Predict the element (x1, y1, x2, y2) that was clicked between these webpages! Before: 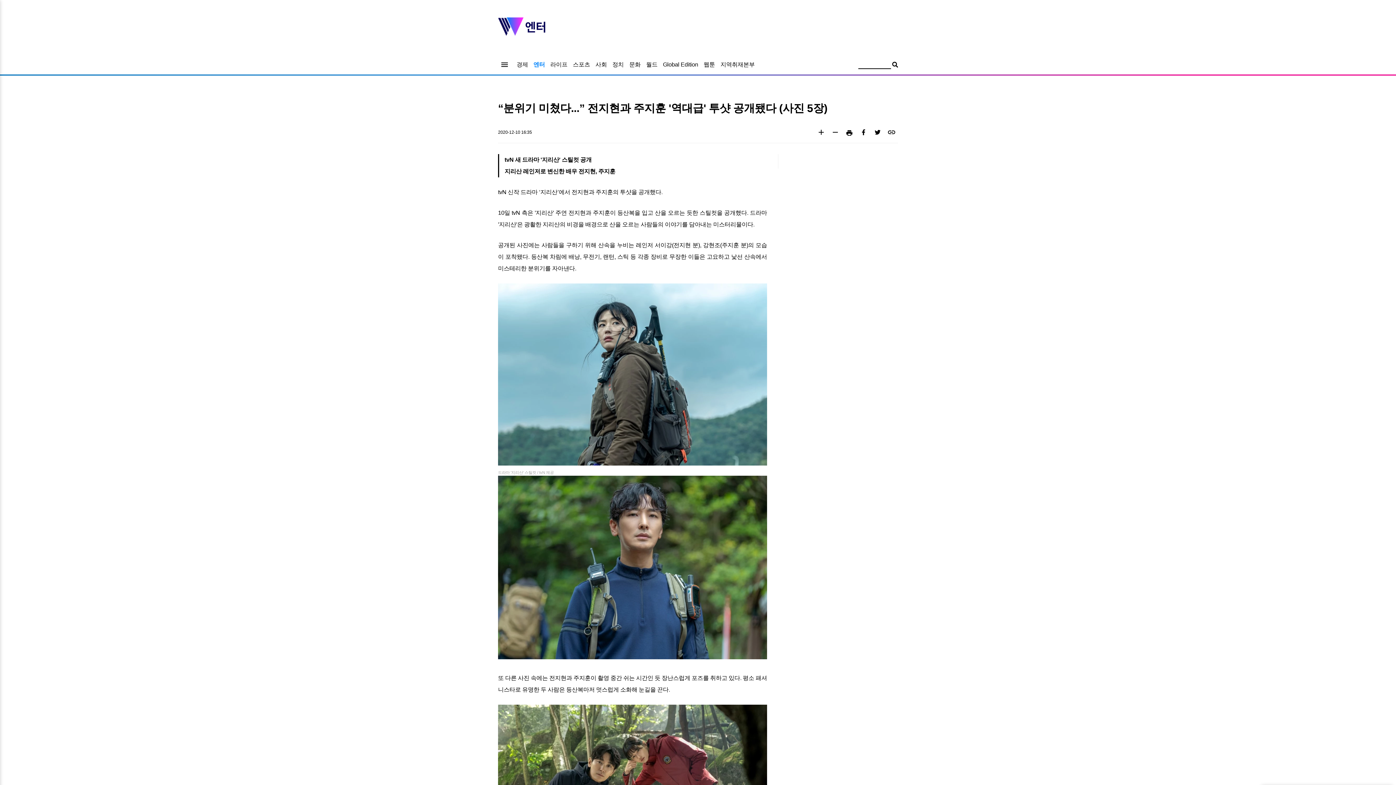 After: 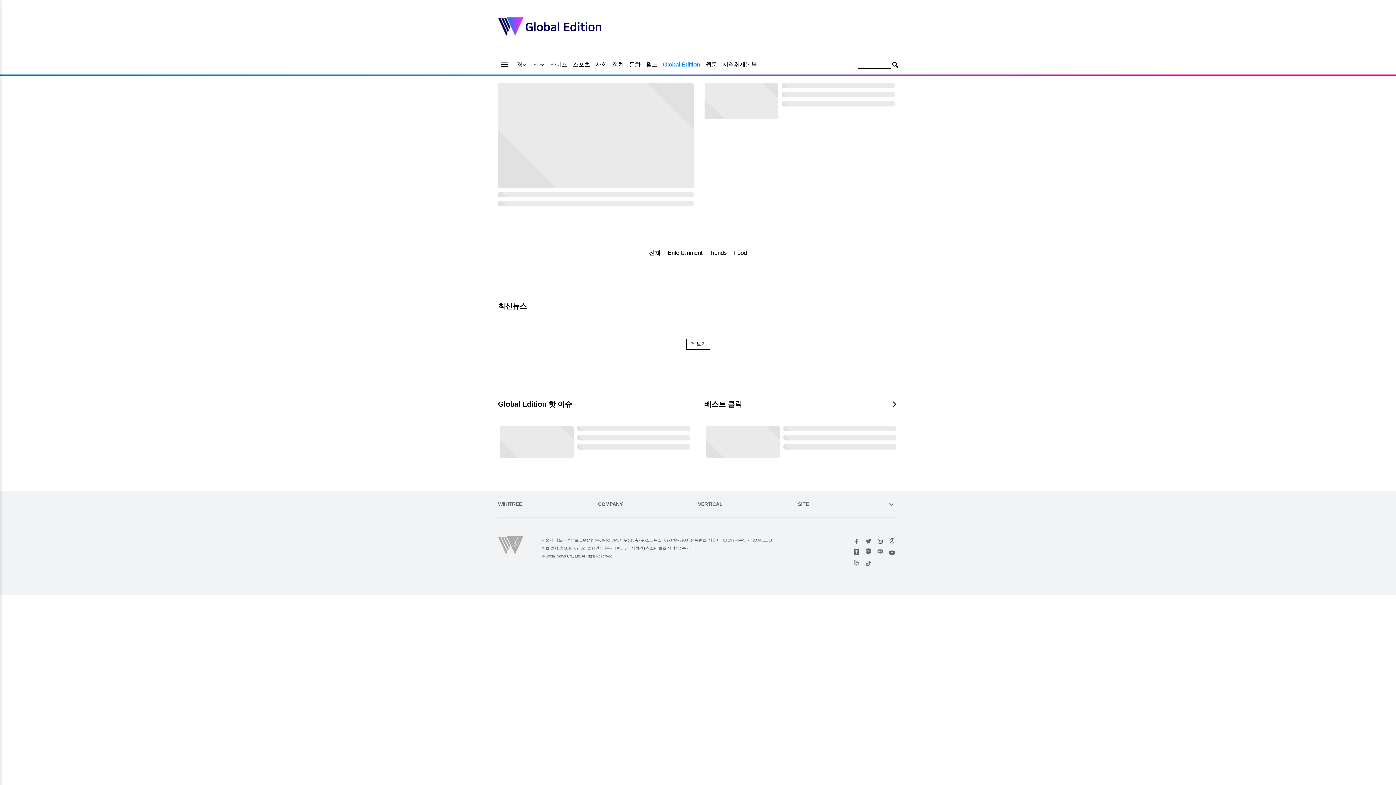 Action: bbox: (663, 61, 698, 67) label: Global Edition